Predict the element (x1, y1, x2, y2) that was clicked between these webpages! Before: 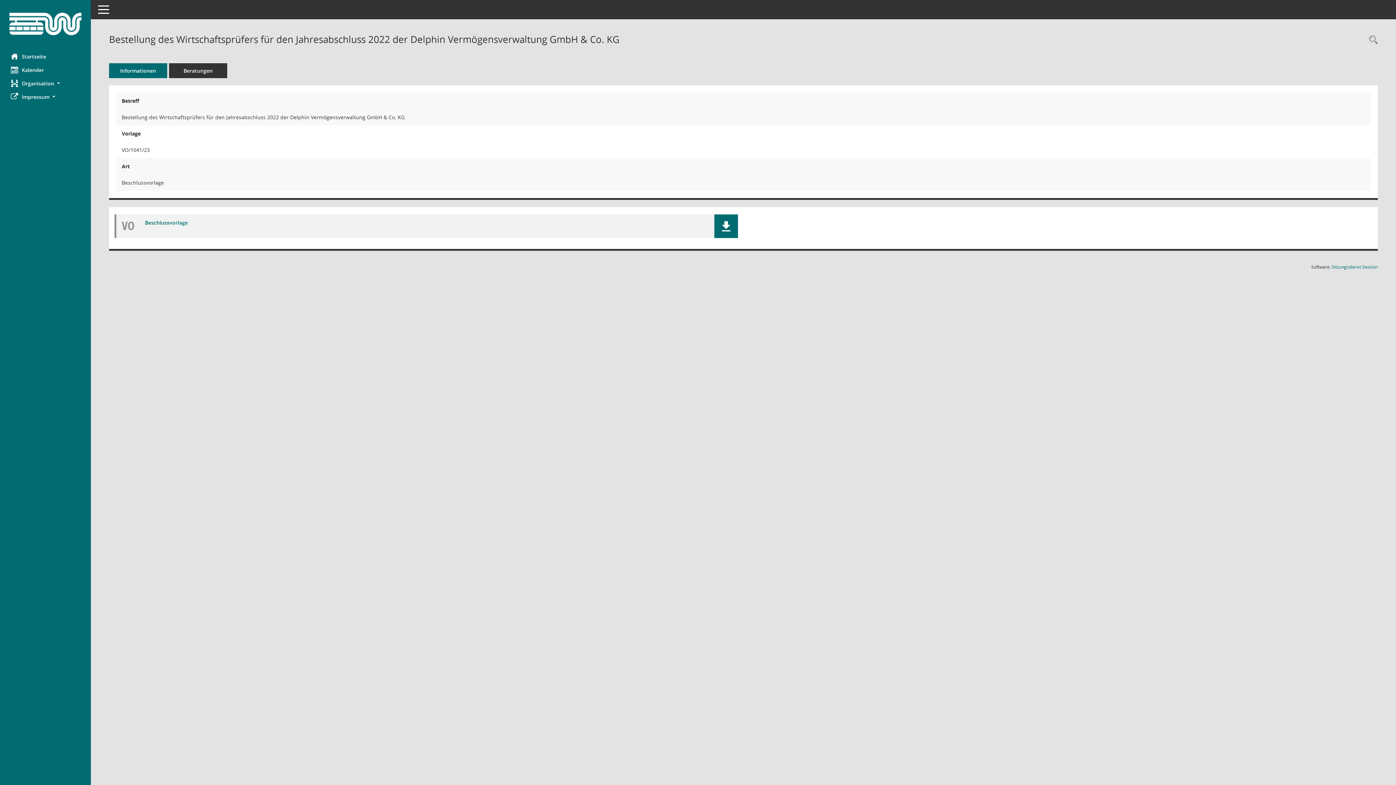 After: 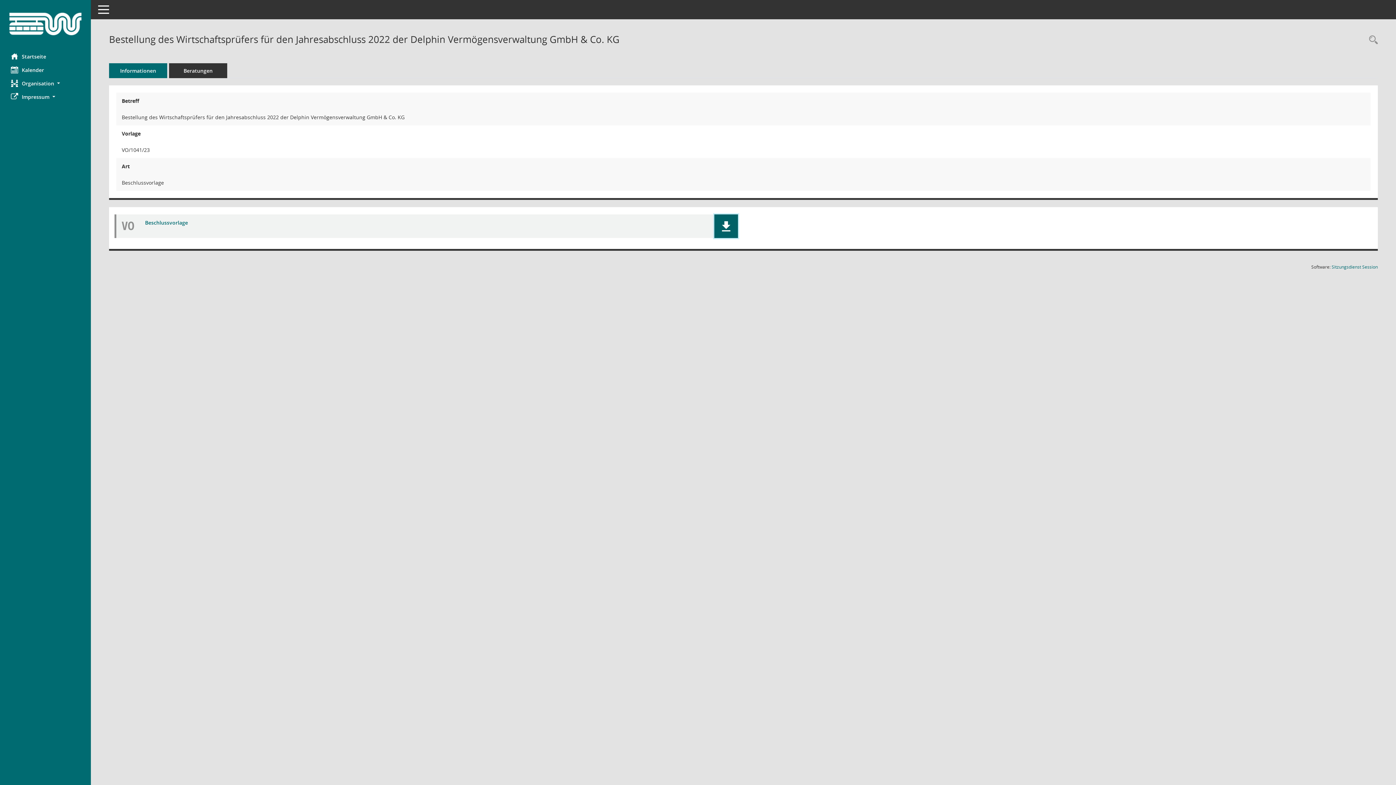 Action: bbox: (714, 214, 738, 238) label: Dokument Download Dateityp: pdf